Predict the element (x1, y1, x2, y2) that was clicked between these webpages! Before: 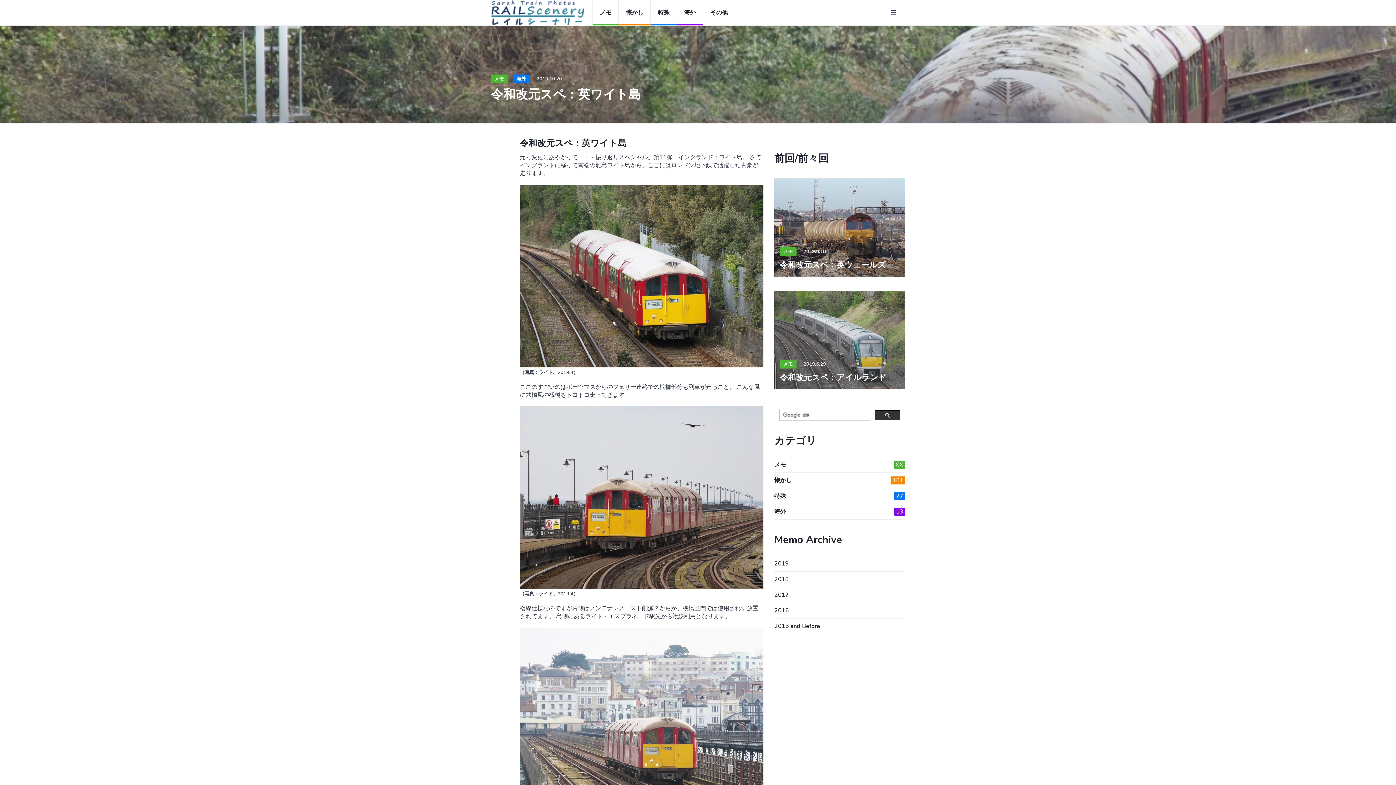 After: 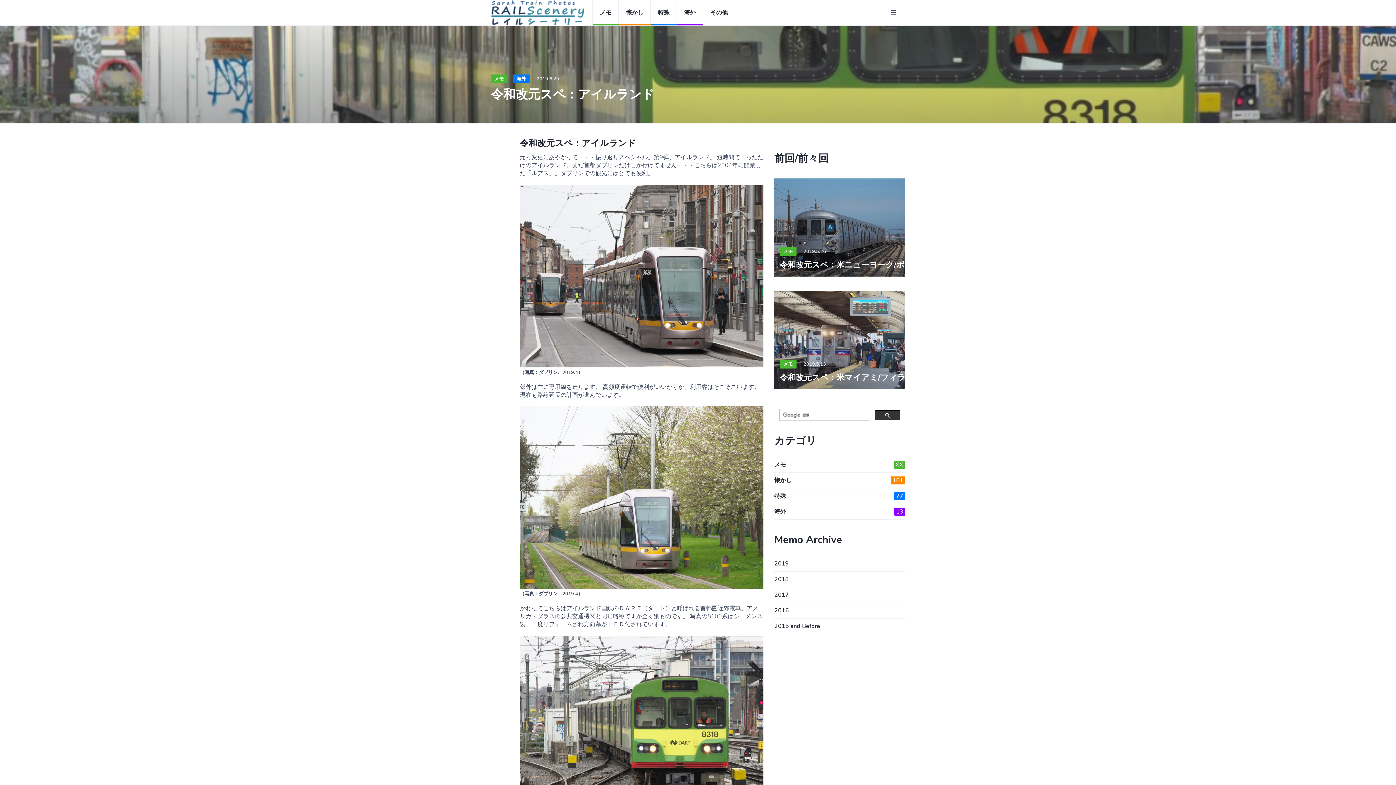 Action: bbox: (774, 291, 905, 389)